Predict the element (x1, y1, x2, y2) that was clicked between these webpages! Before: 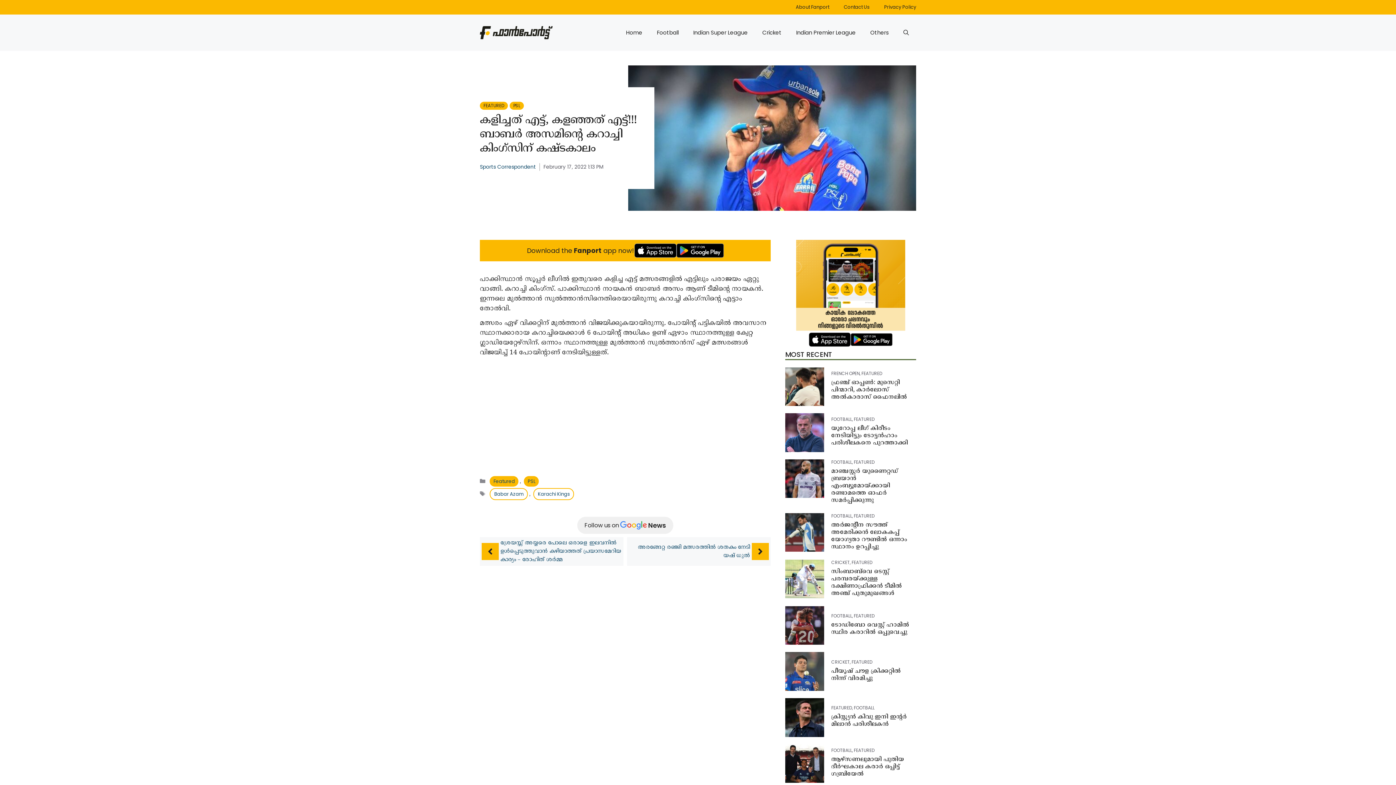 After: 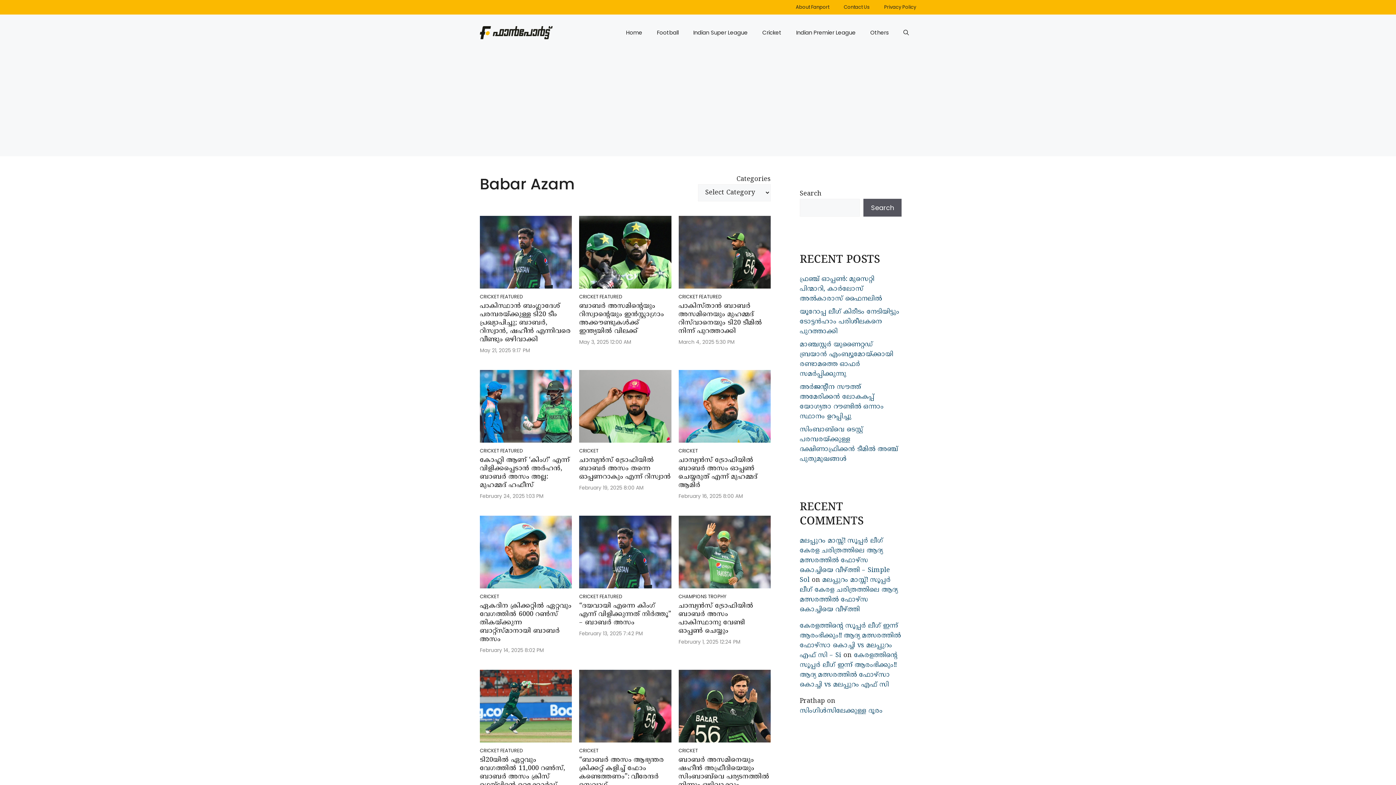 Action: bbox: (489, 488, 528, 500) label: Babar Azam